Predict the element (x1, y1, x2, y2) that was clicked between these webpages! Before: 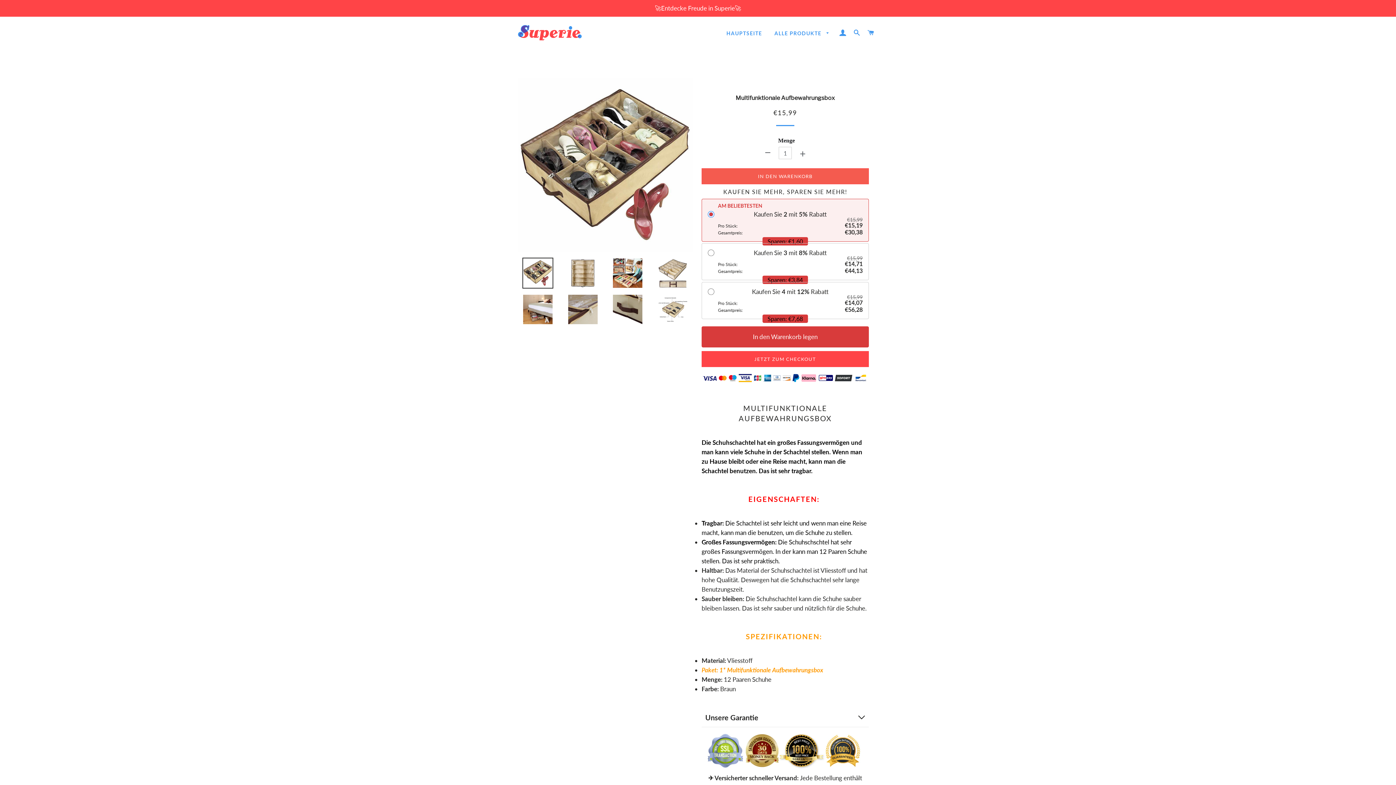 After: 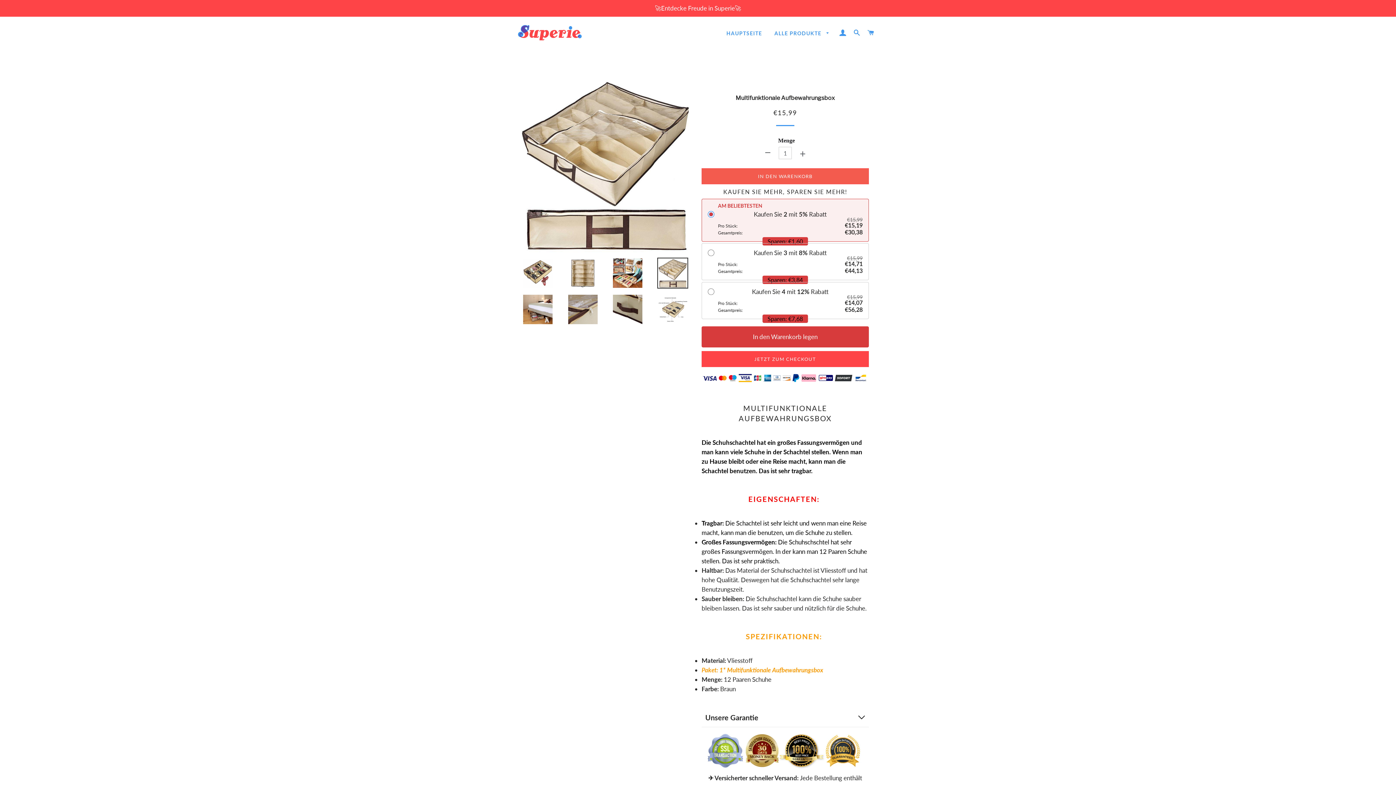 Action: bbox: (653, 257, 692, 288)